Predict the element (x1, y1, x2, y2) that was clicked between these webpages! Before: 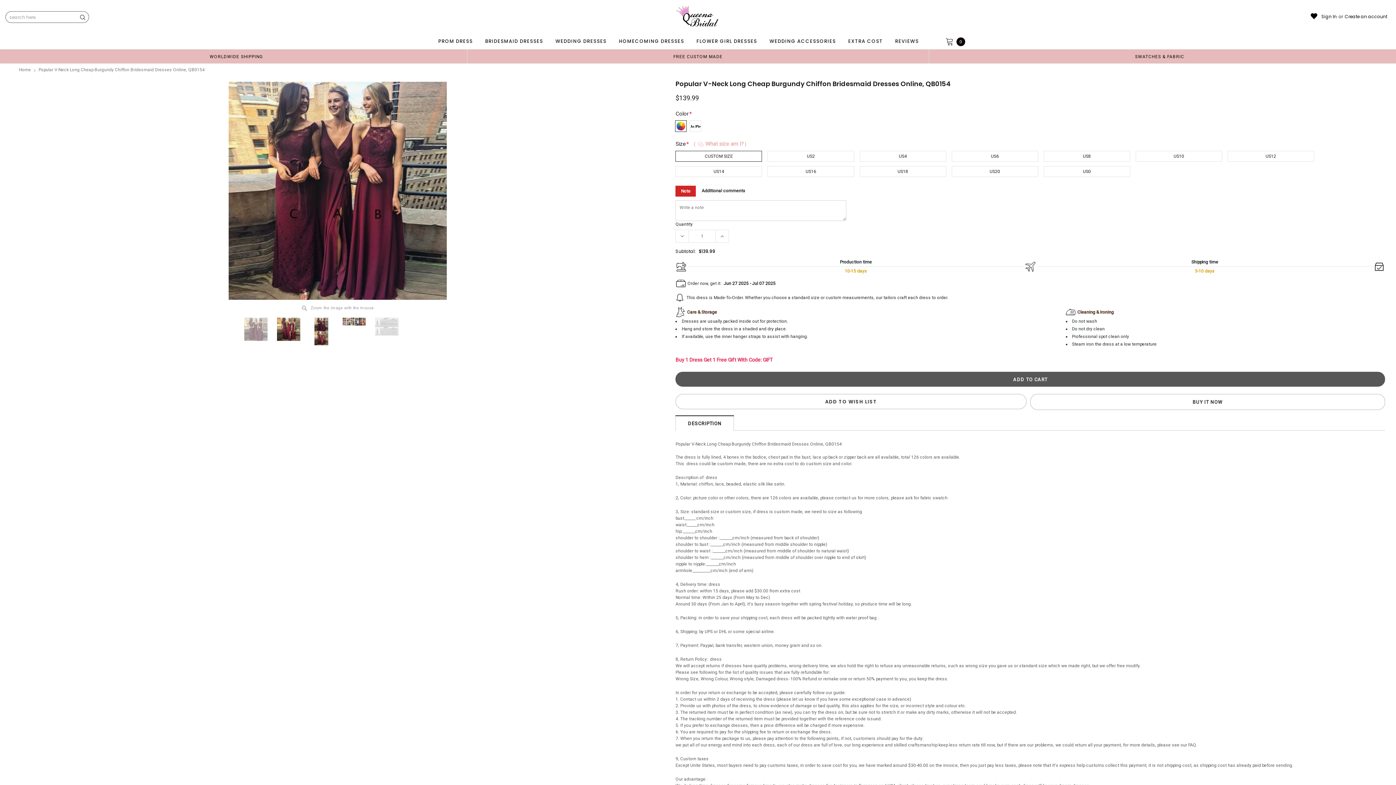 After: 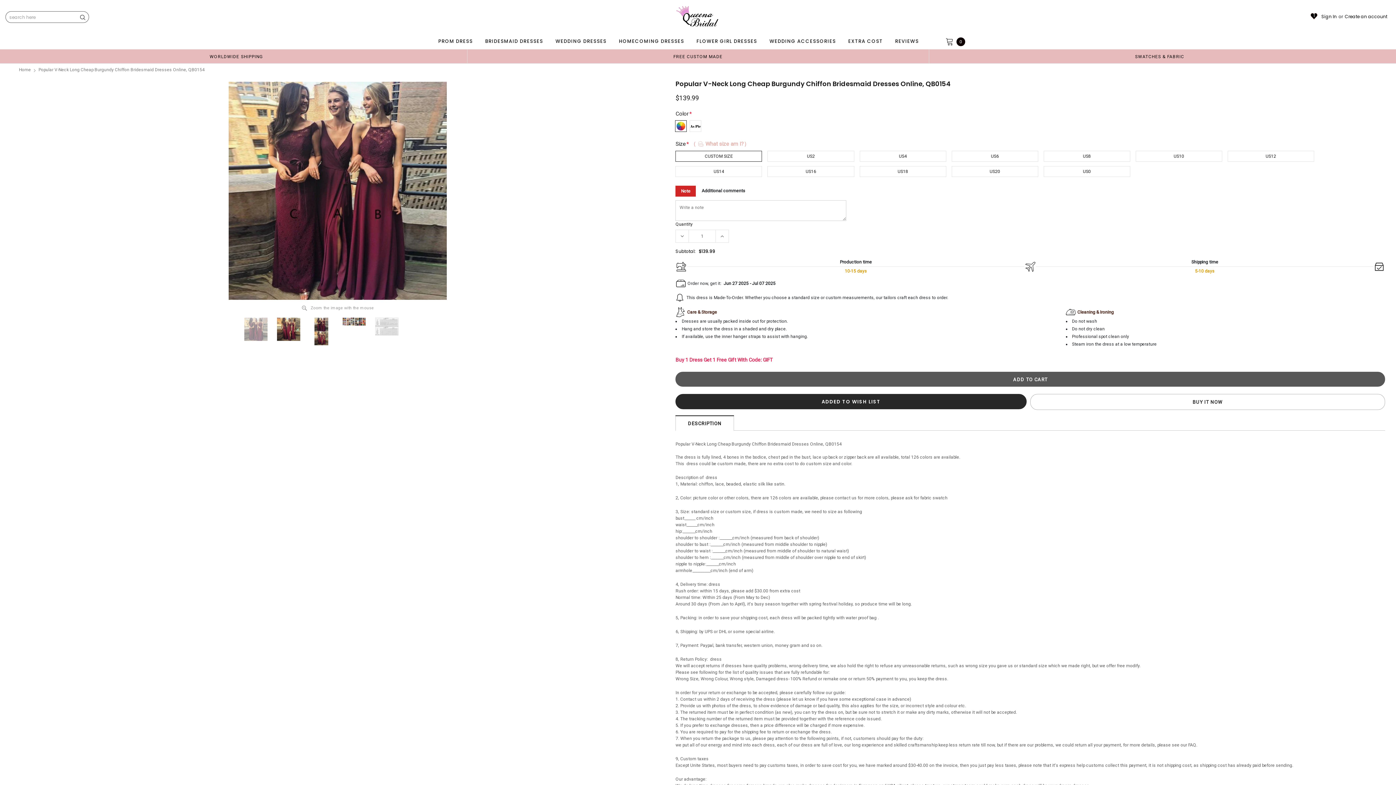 Action: label: ADD TO WISH LIST bbox: (675, 394, 1026, 409)